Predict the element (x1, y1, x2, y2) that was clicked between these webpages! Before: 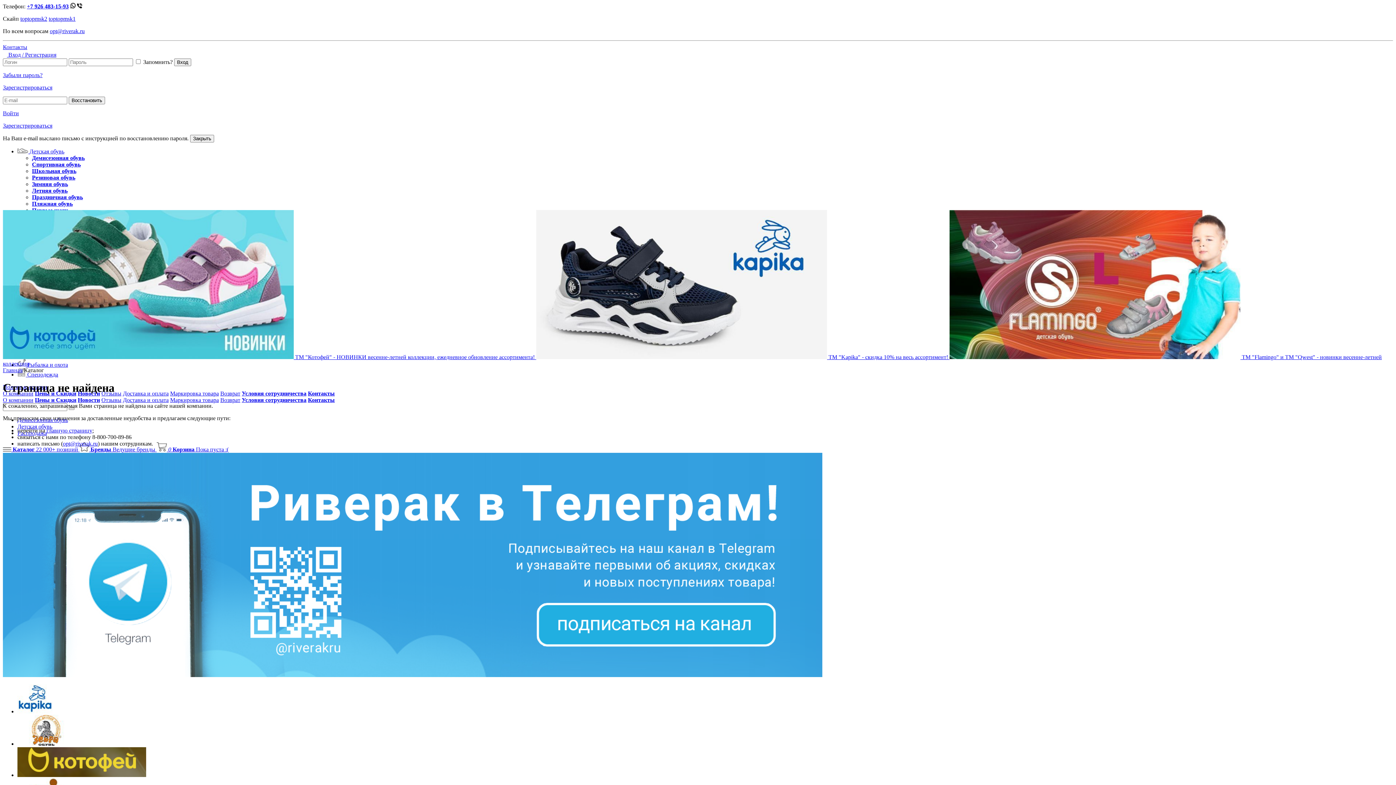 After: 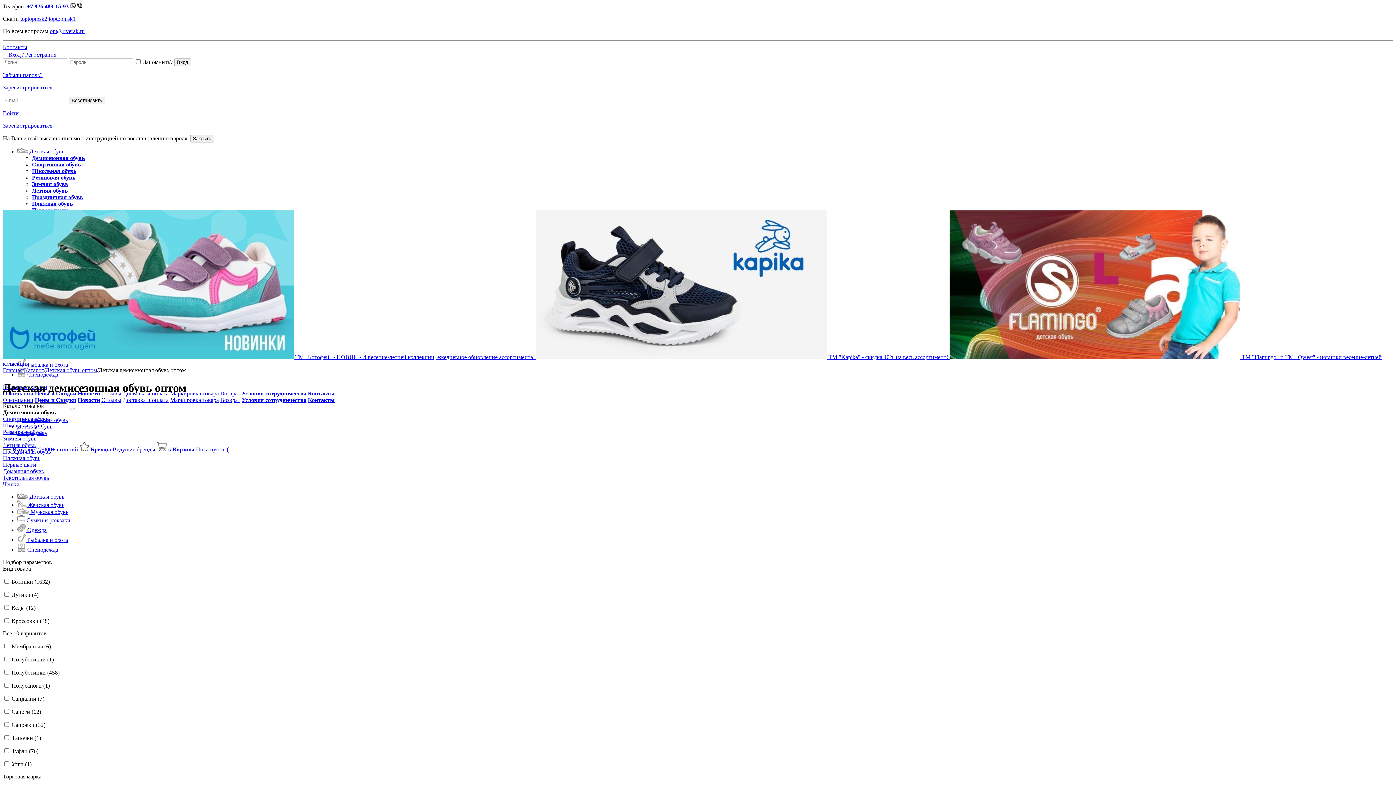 Action: label: Демисезонная обувь bbox: (32, 154, 84, 161)